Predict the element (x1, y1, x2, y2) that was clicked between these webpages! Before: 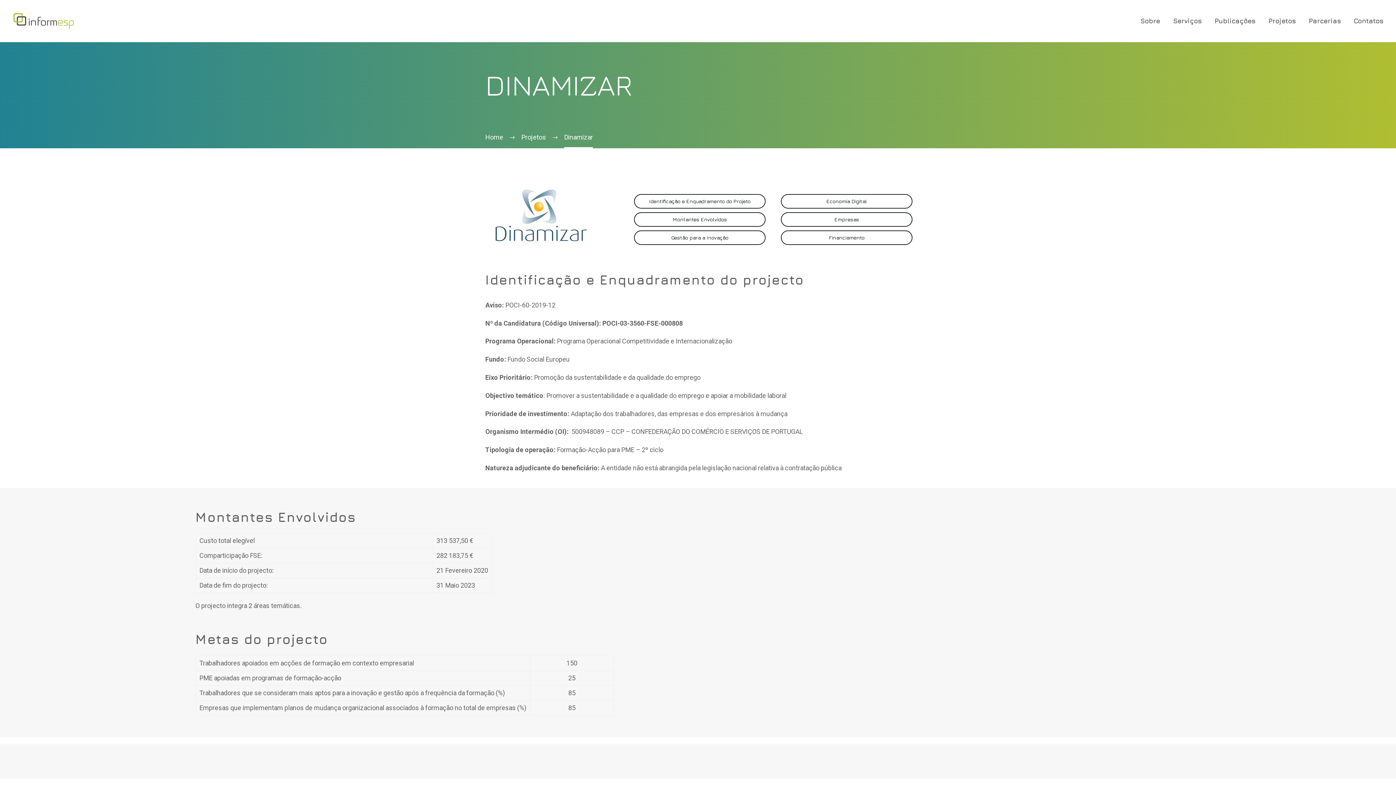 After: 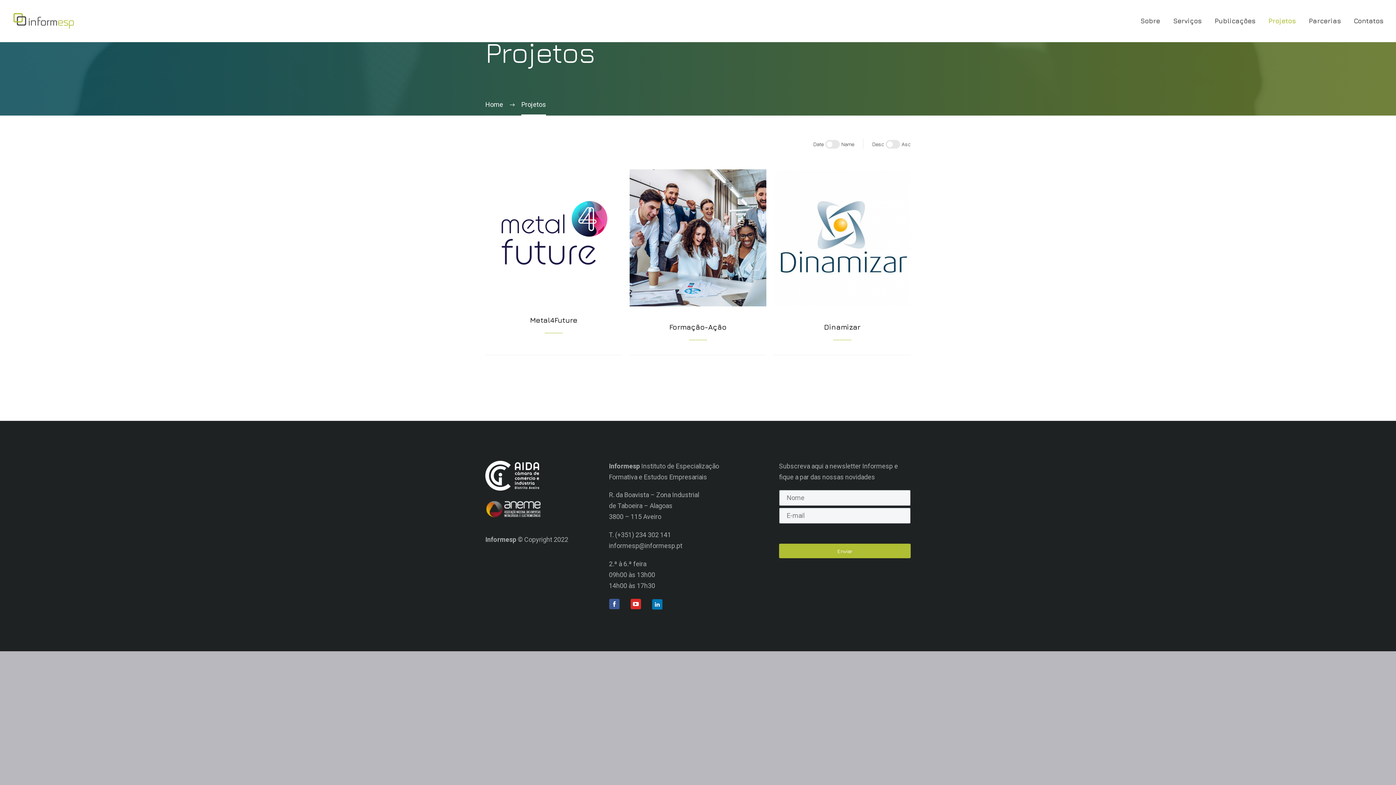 Action: label: Projetos bbox: (1263, 12, 1301, 30)